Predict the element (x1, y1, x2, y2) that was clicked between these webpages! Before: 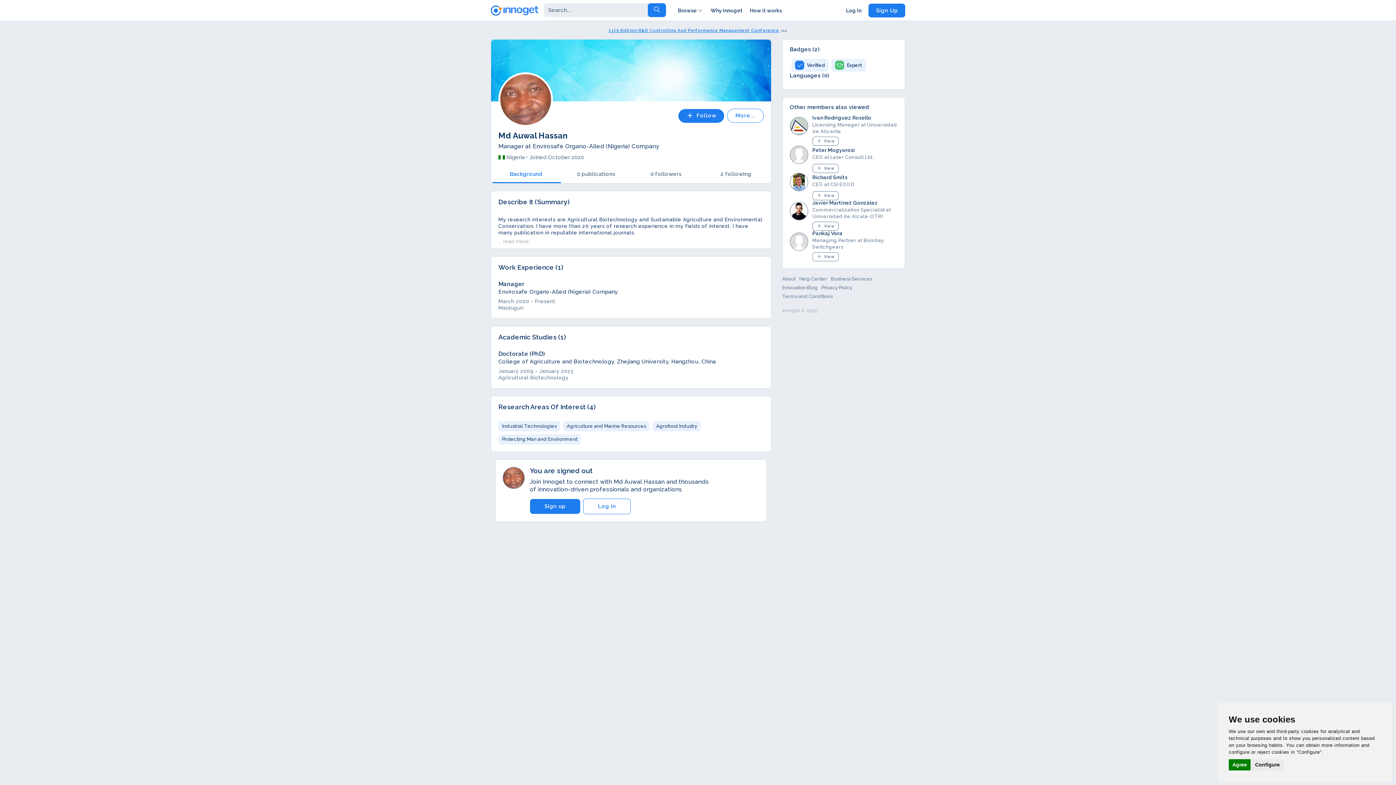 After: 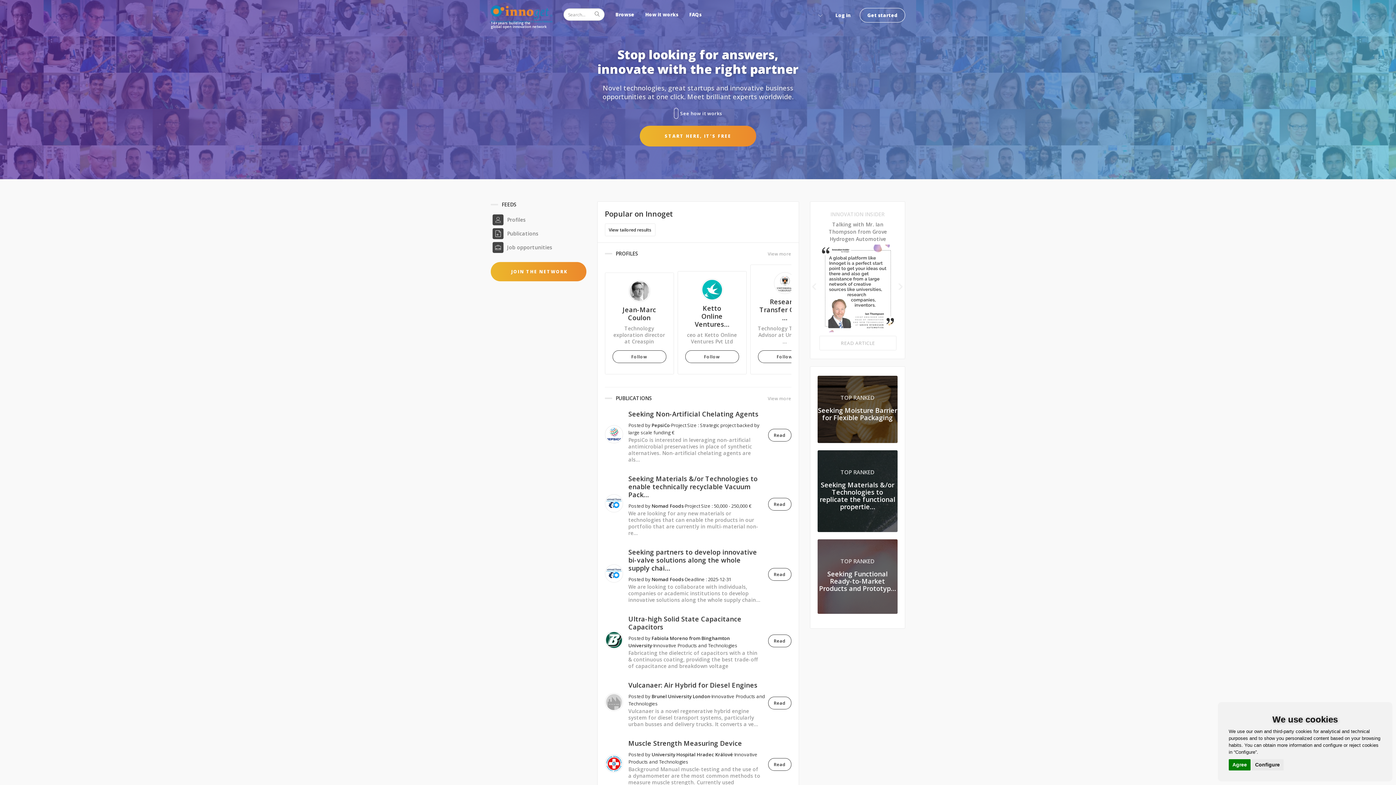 Action: bbox: (746, 4, 785, 16) label: How it works